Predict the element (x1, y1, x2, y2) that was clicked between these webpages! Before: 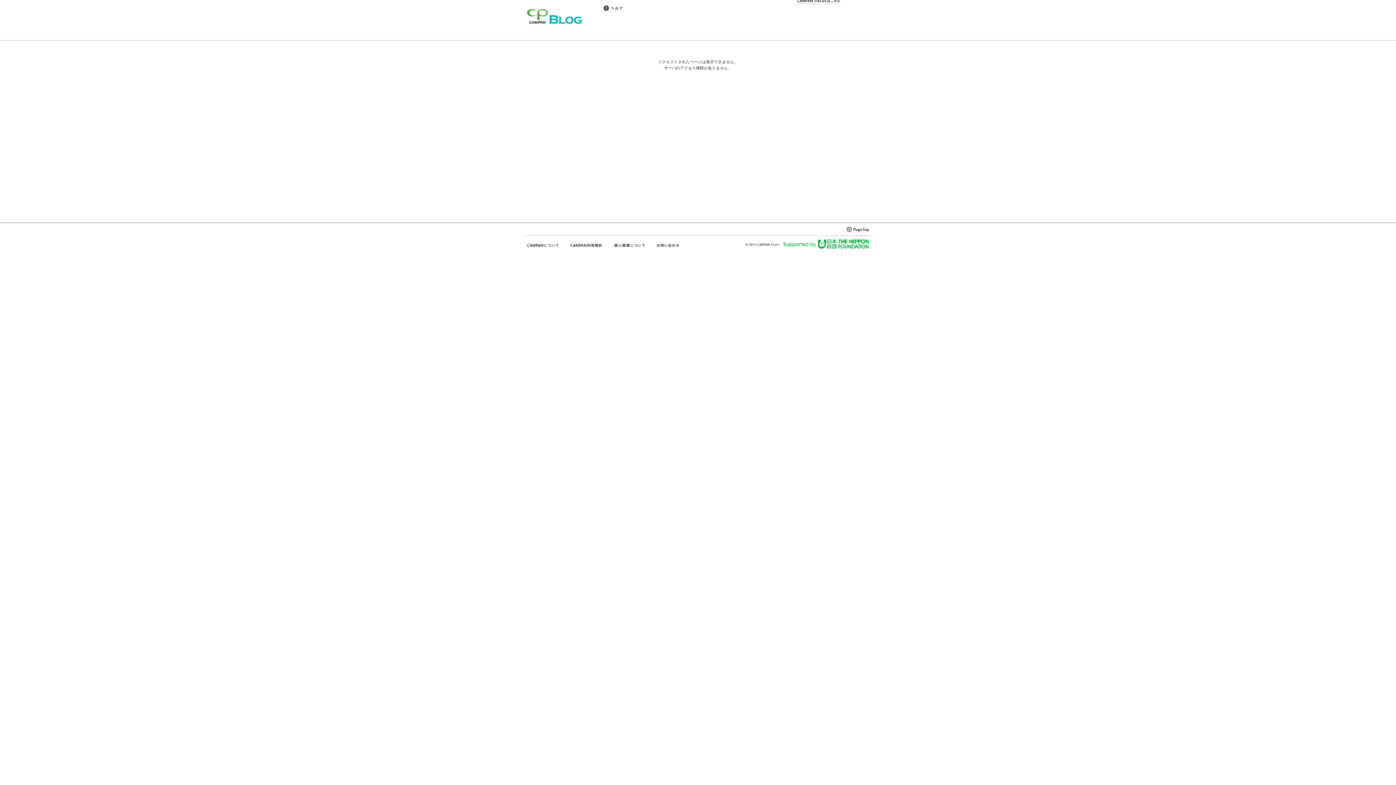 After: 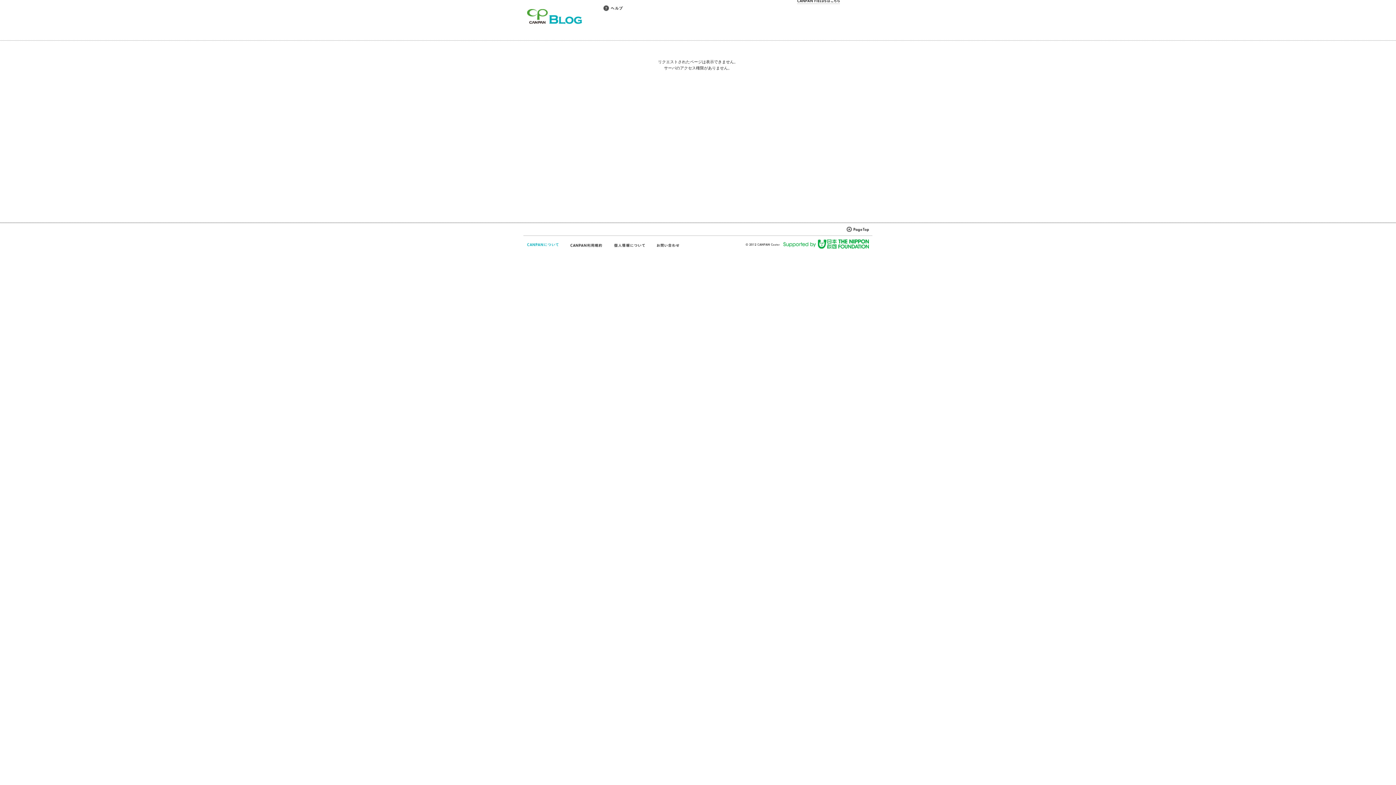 Action: bbox: (527, 242, 559, 248)